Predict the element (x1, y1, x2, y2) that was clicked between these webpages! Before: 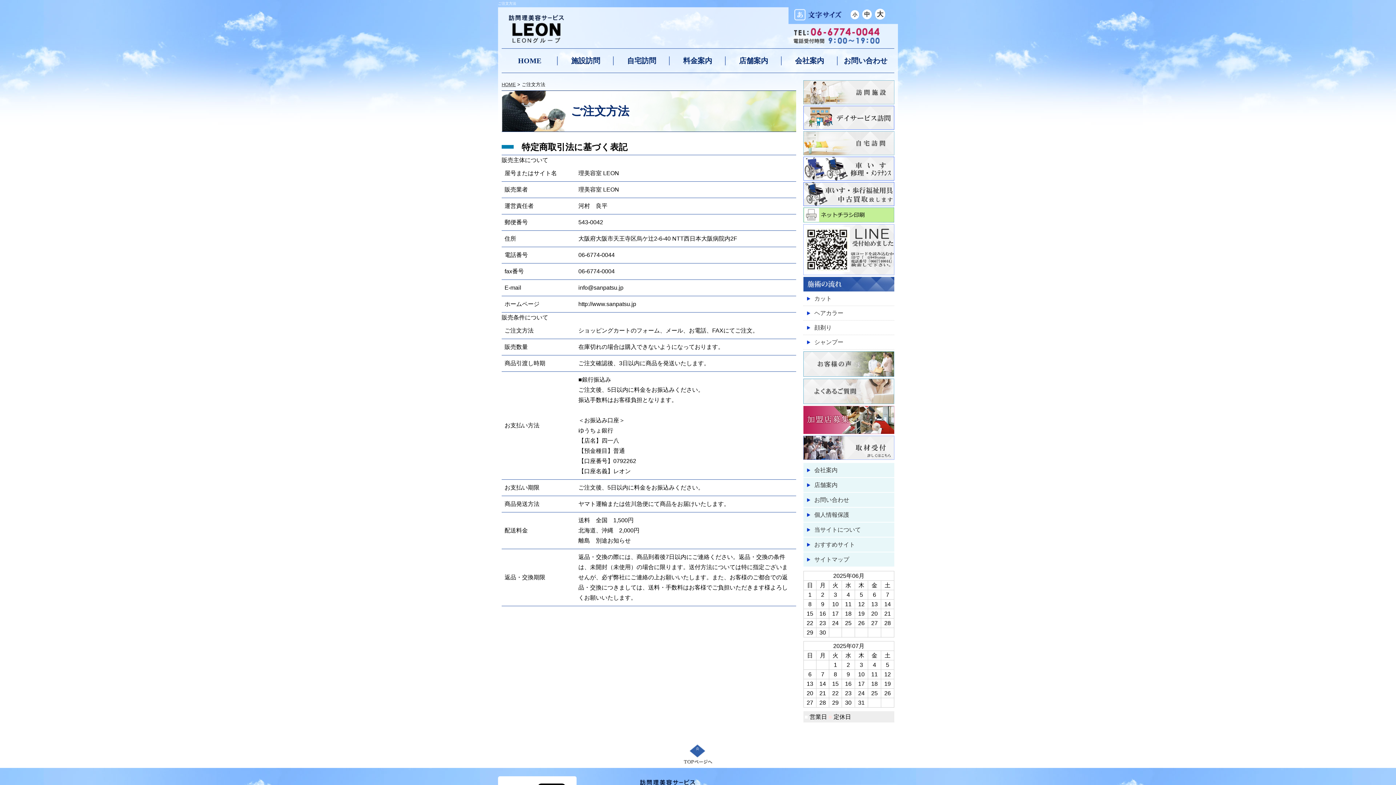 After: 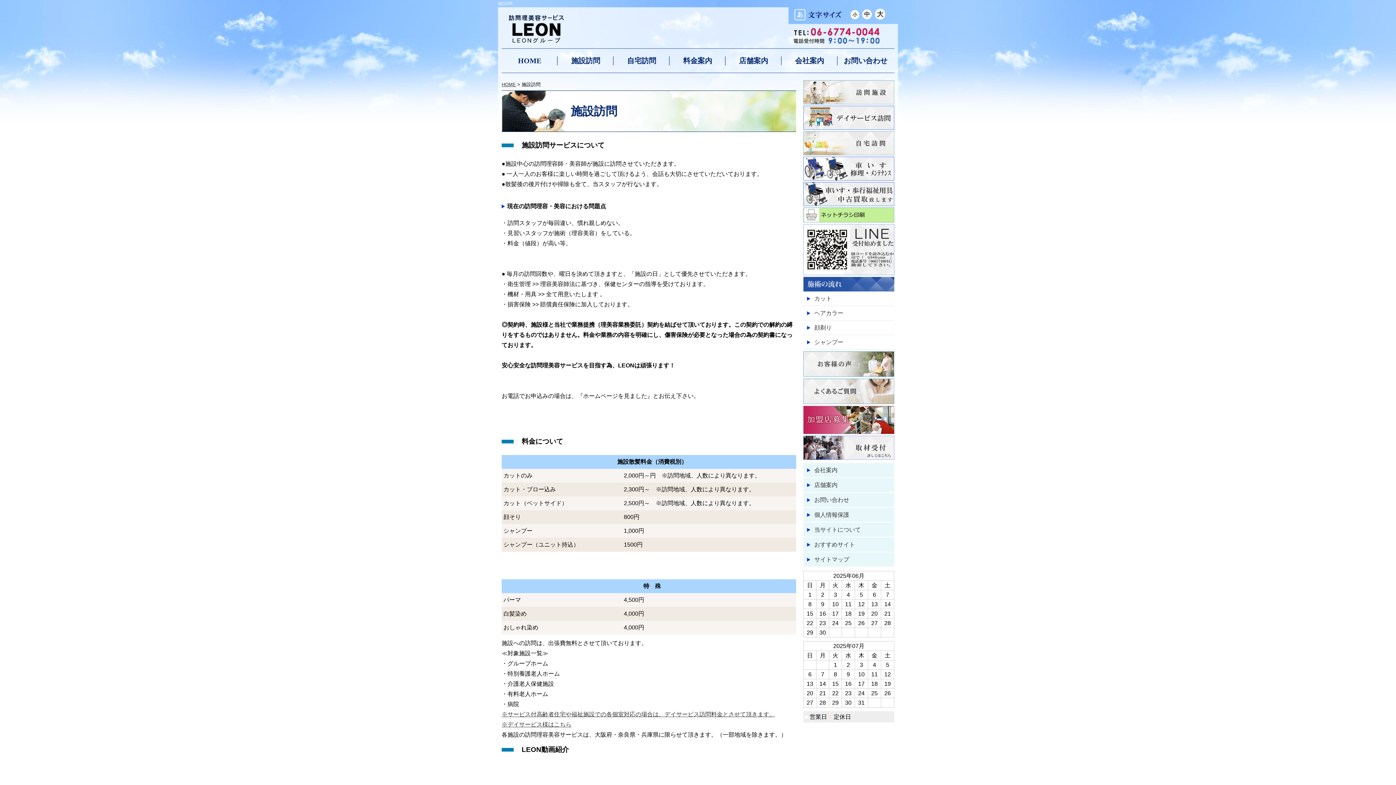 Action: bbox: (557, 48, 613, 72) label: 施設訪問